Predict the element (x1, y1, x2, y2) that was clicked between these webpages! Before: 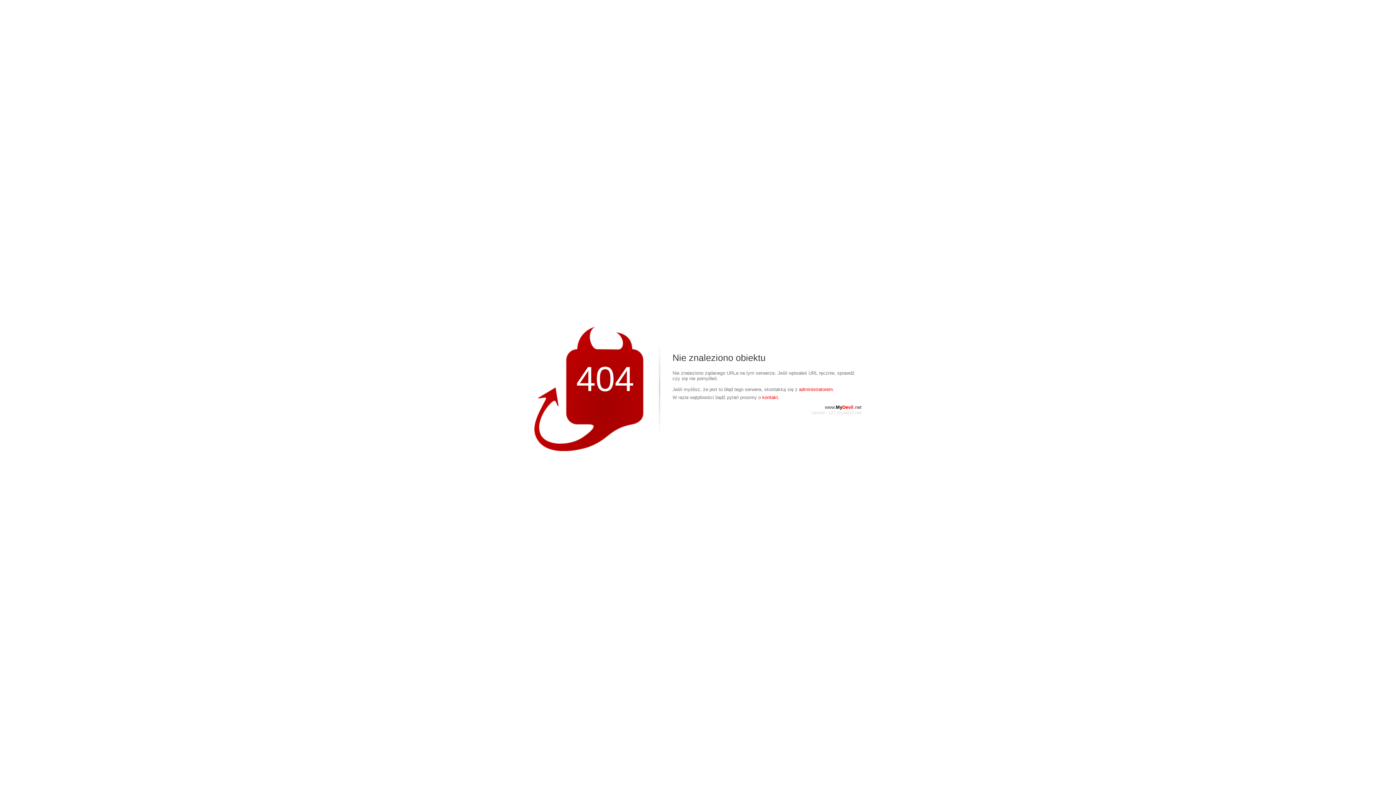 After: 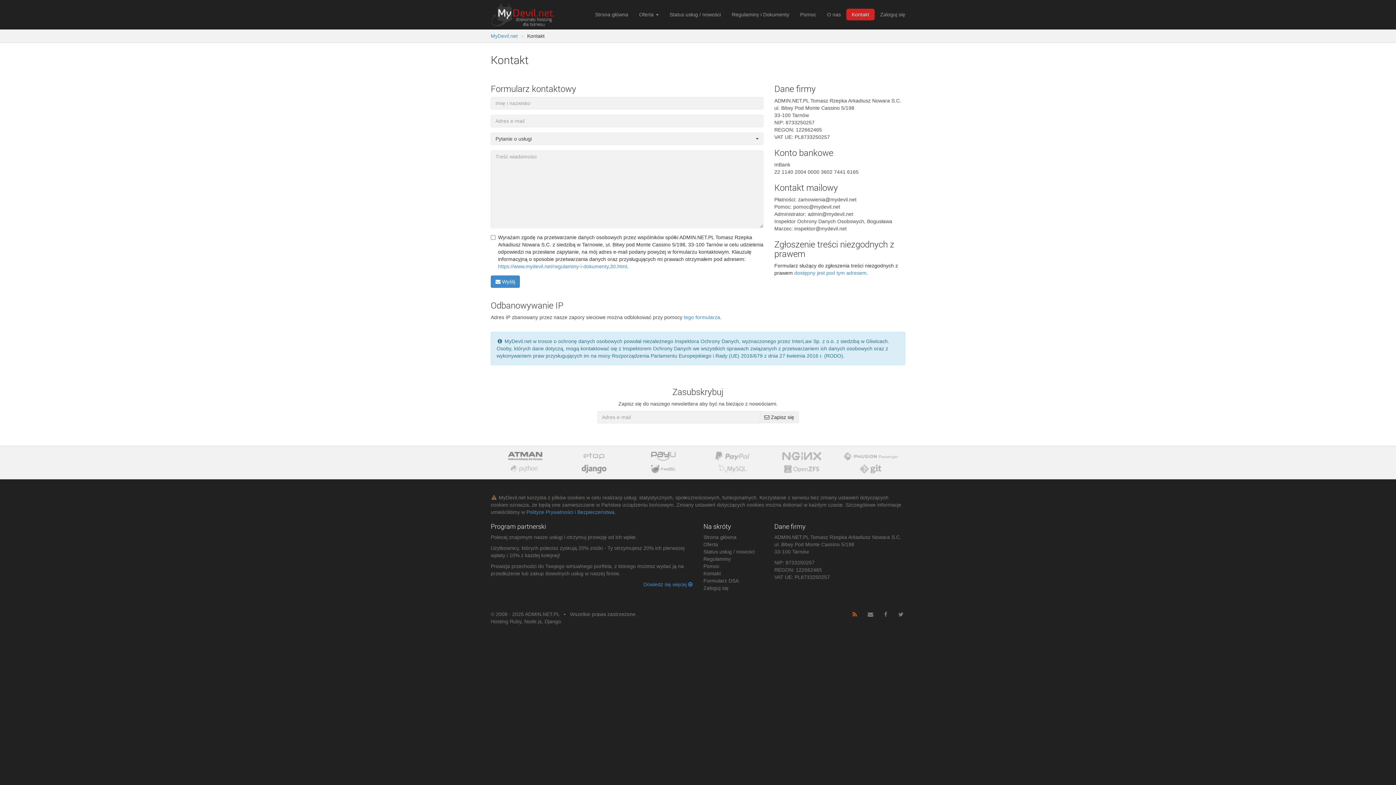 Action: bbox: (762, 394, 779, 400) label: kontakt.